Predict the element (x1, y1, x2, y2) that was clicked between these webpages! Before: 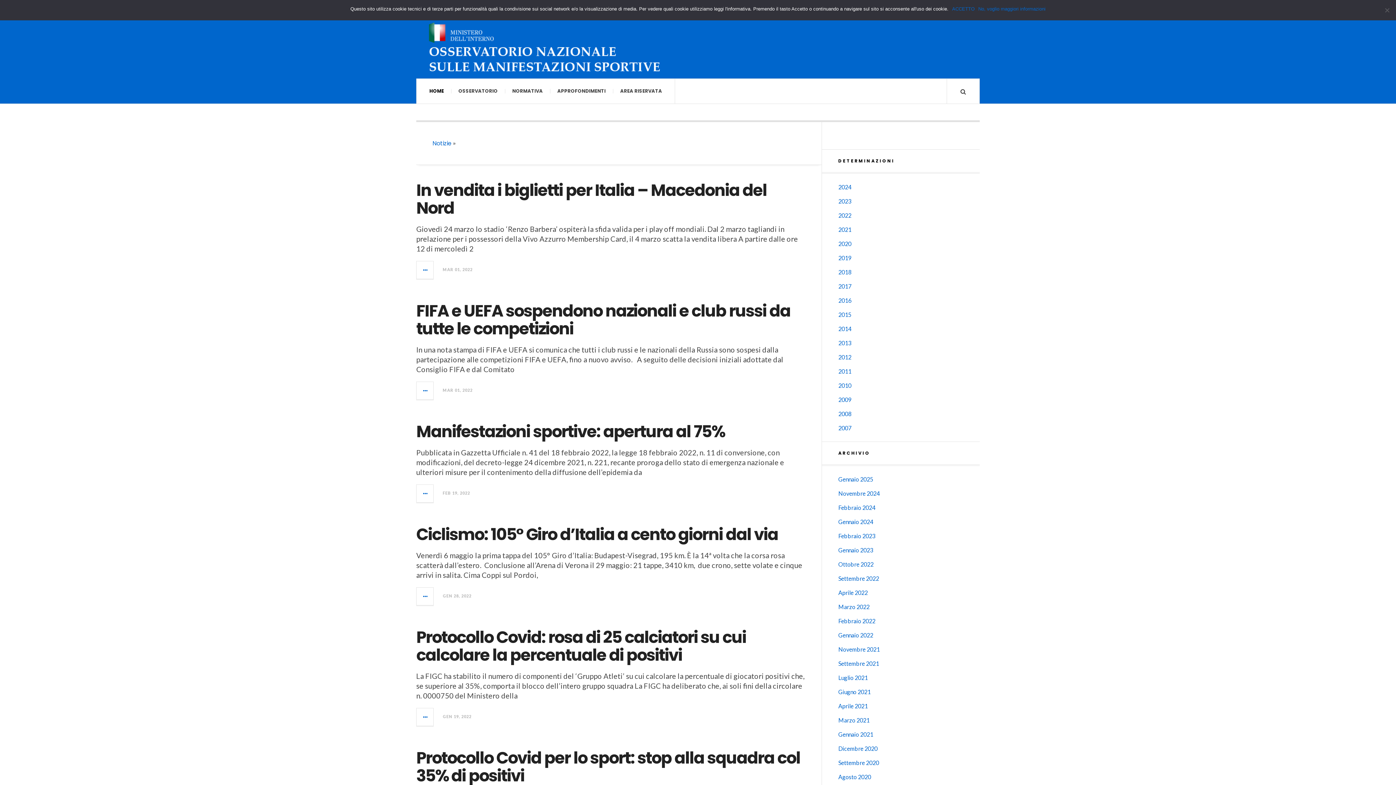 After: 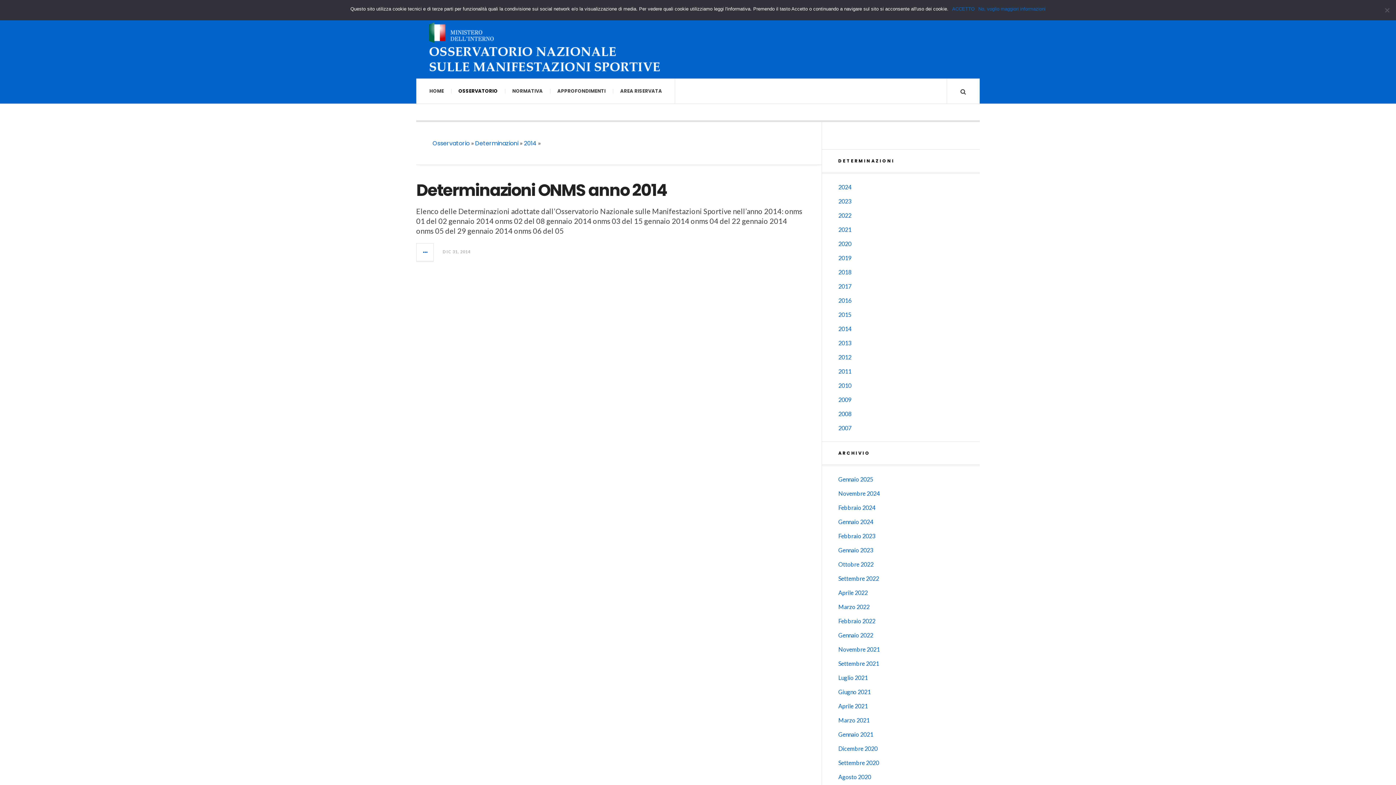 Action: label: 2014 bbox: (838, 325, 851, 332)